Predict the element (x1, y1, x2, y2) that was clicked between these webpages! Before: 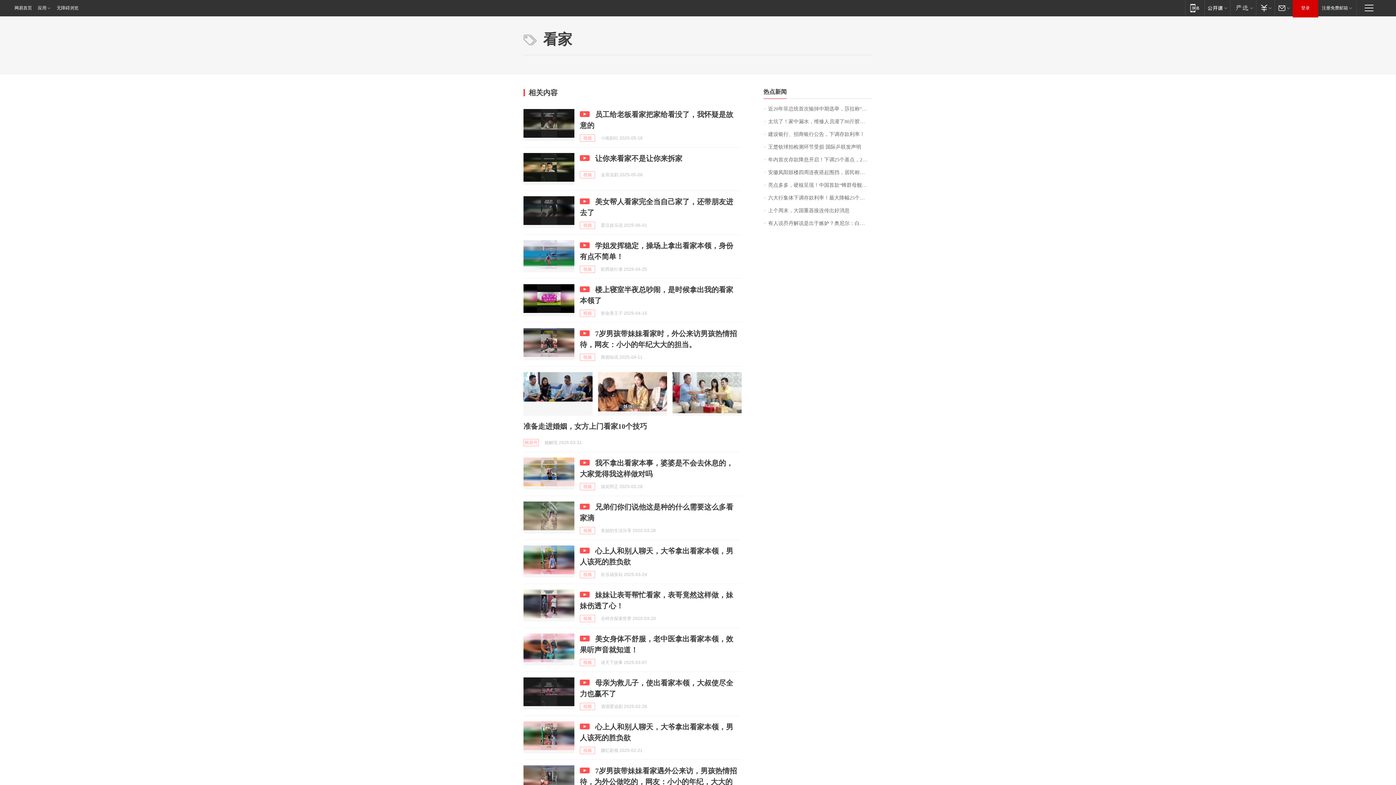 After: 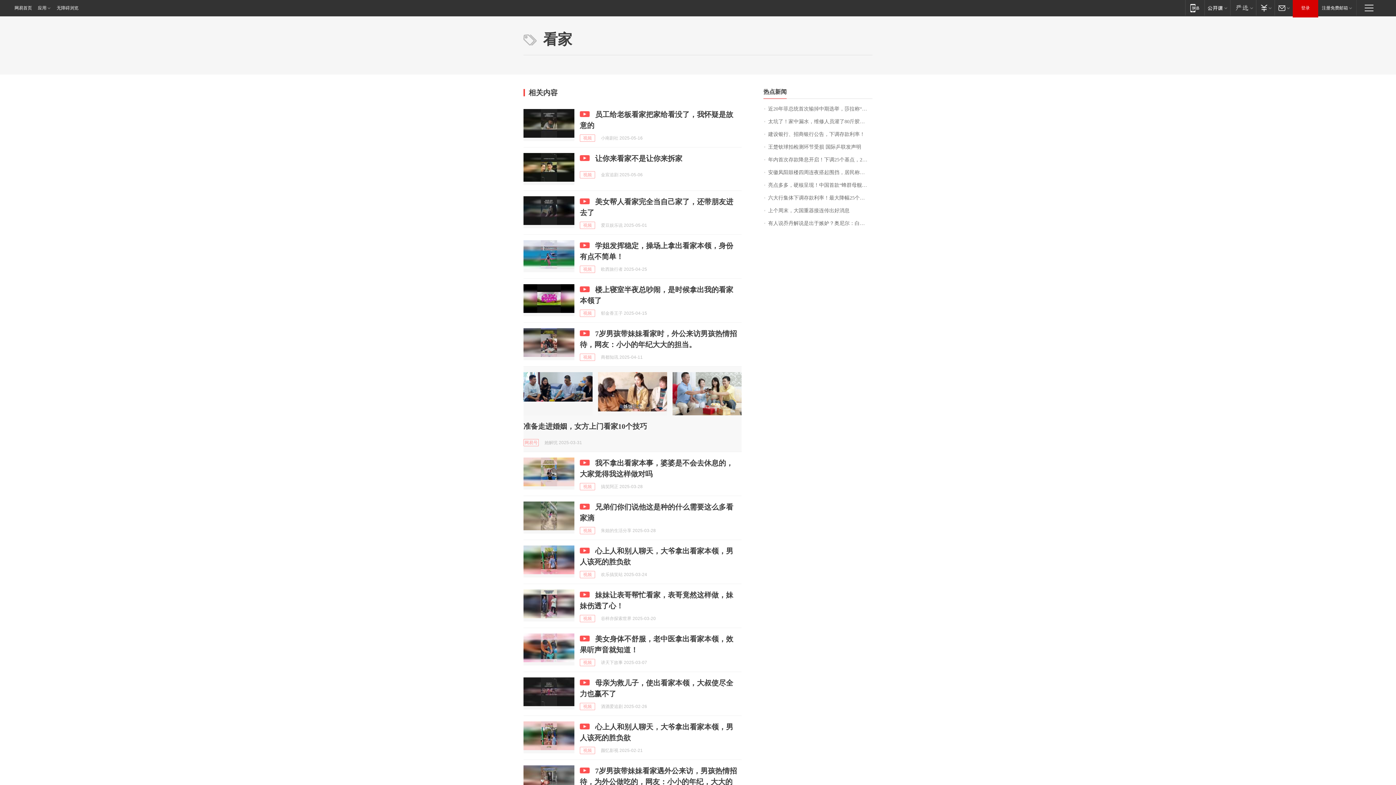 Action: bbox: (672, 372, 741, 416)